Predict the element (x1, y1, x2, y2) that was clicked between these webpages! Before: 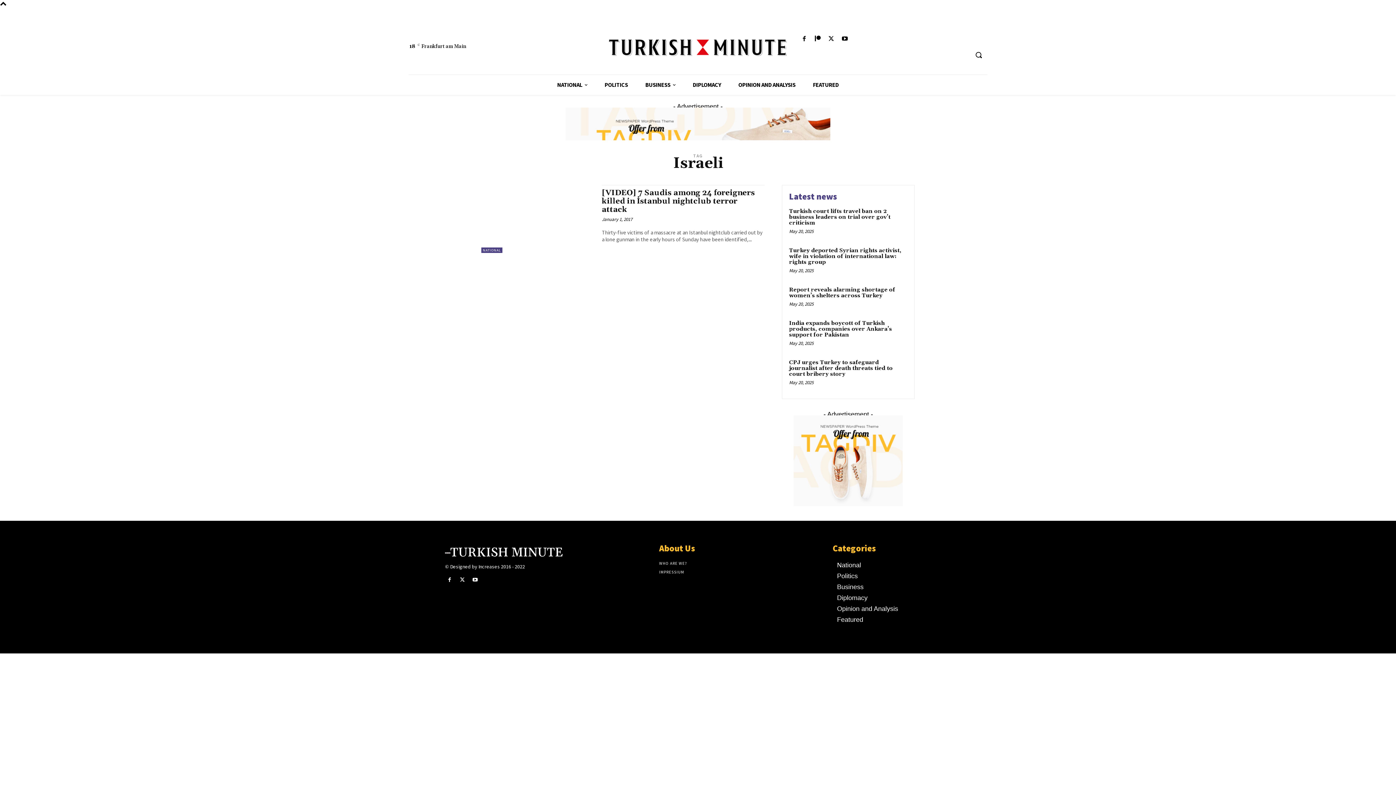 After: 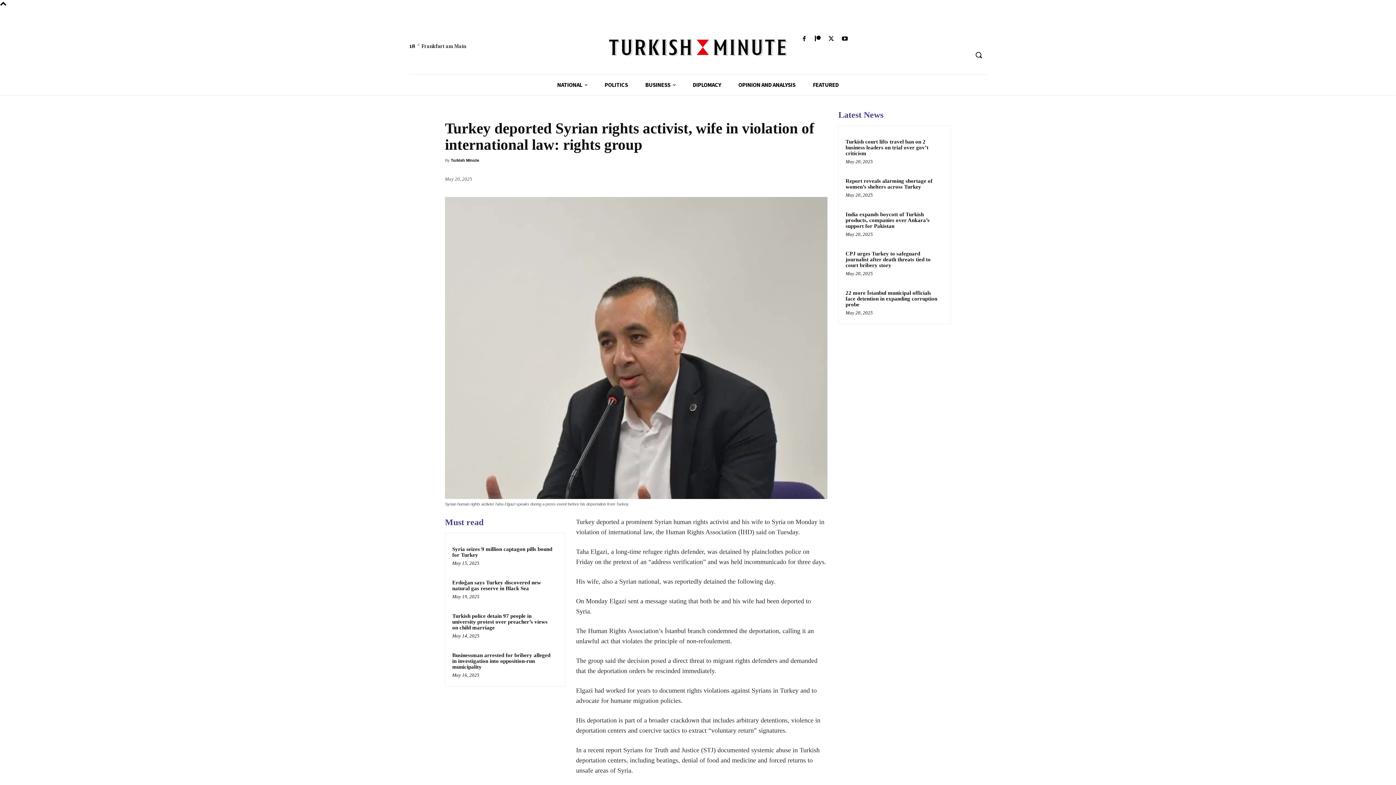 Action: bbox: (789, 247, 901, 265) label: Turkey deported Syrian rights activist, wife in violation of international law: rights group